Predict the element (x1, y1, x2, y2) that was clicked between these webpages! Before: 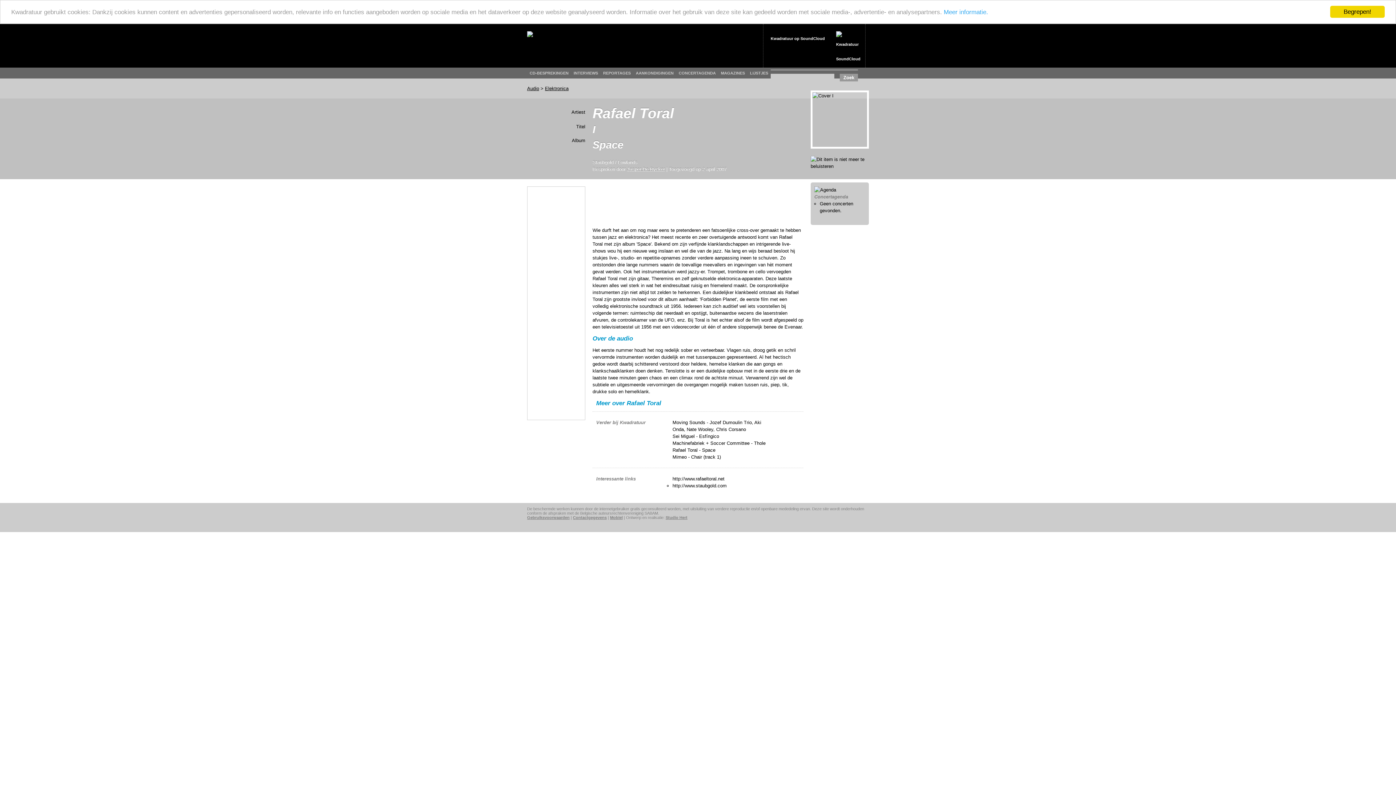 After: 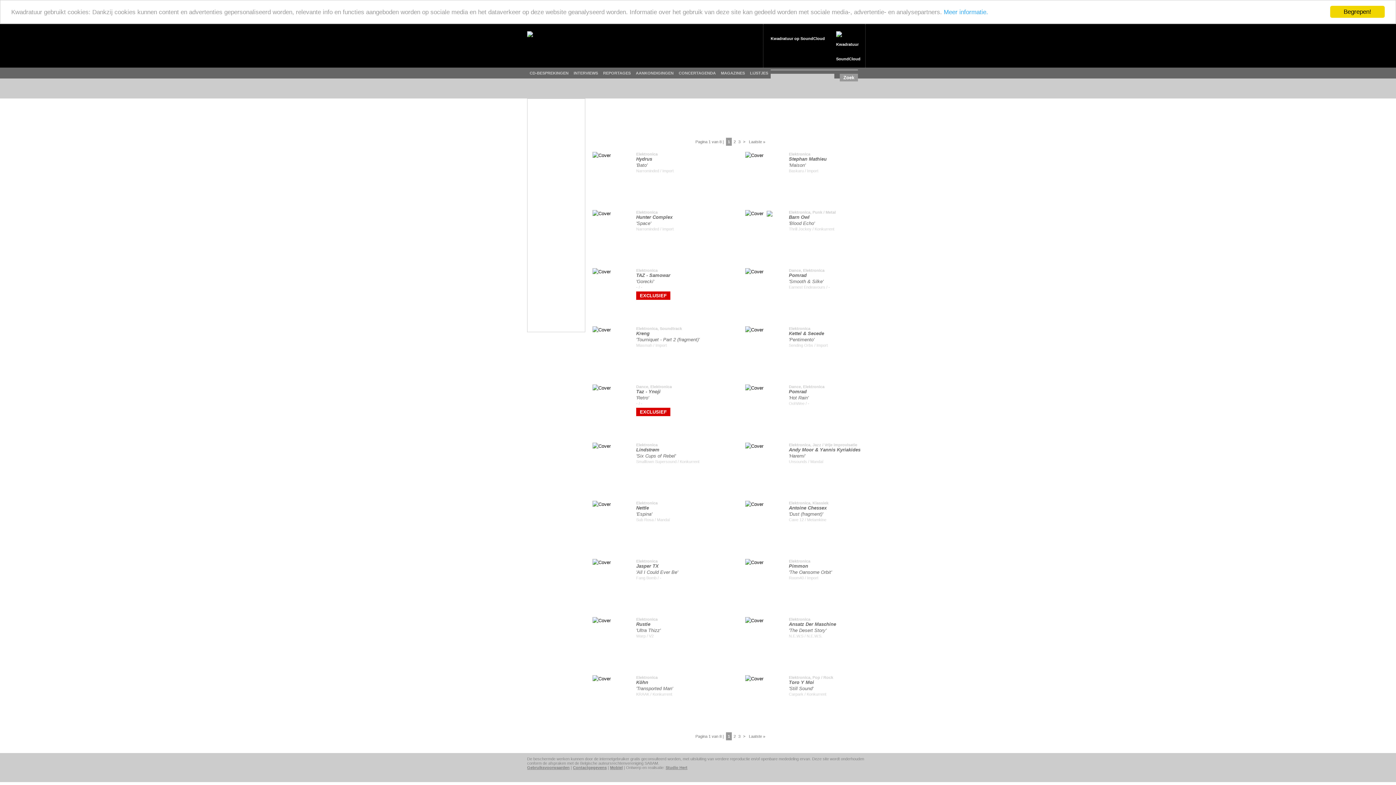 Action: label: Elektronica bbox: (545, 85, 568, 91)